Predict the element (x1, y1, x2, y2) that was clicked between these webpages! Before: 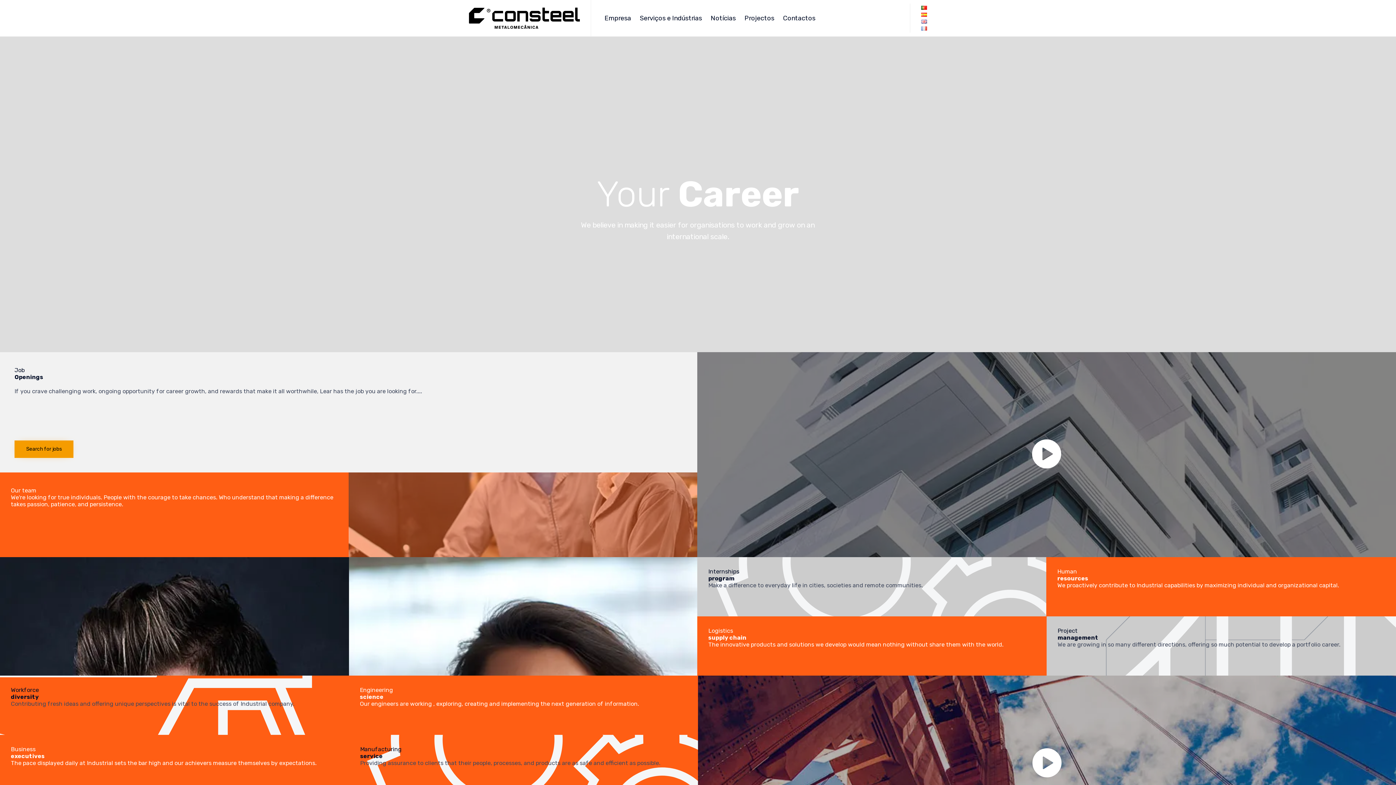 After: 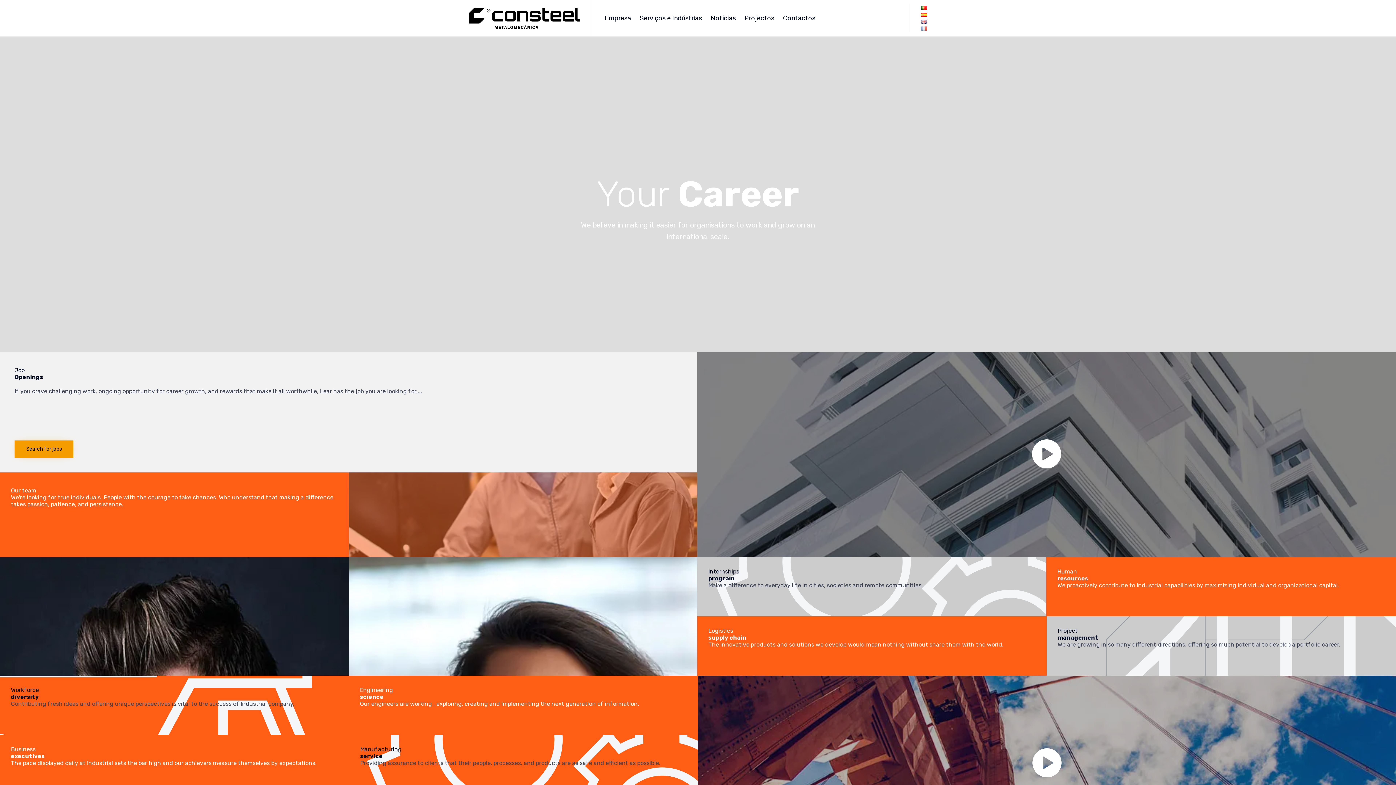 Action: bbox: (921, 4, 927, 11)